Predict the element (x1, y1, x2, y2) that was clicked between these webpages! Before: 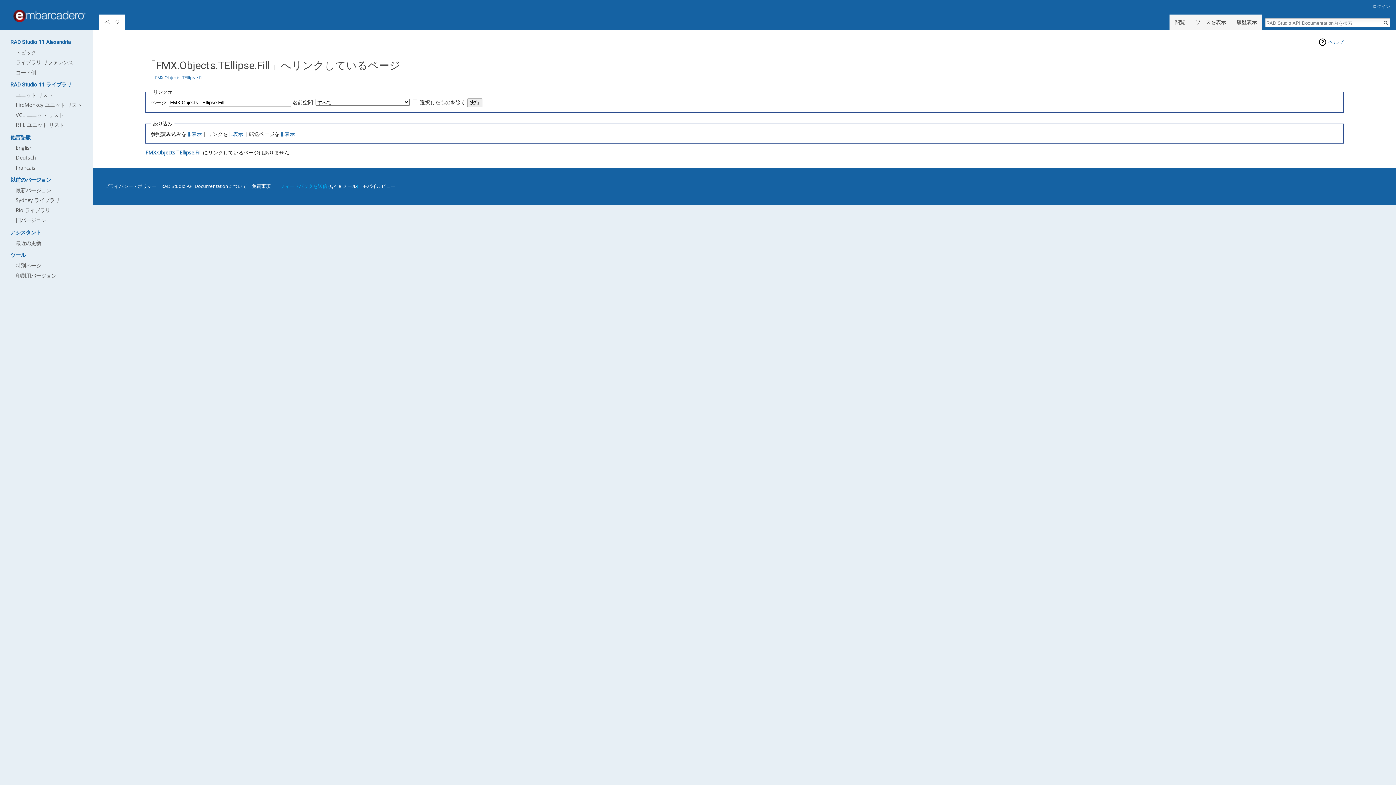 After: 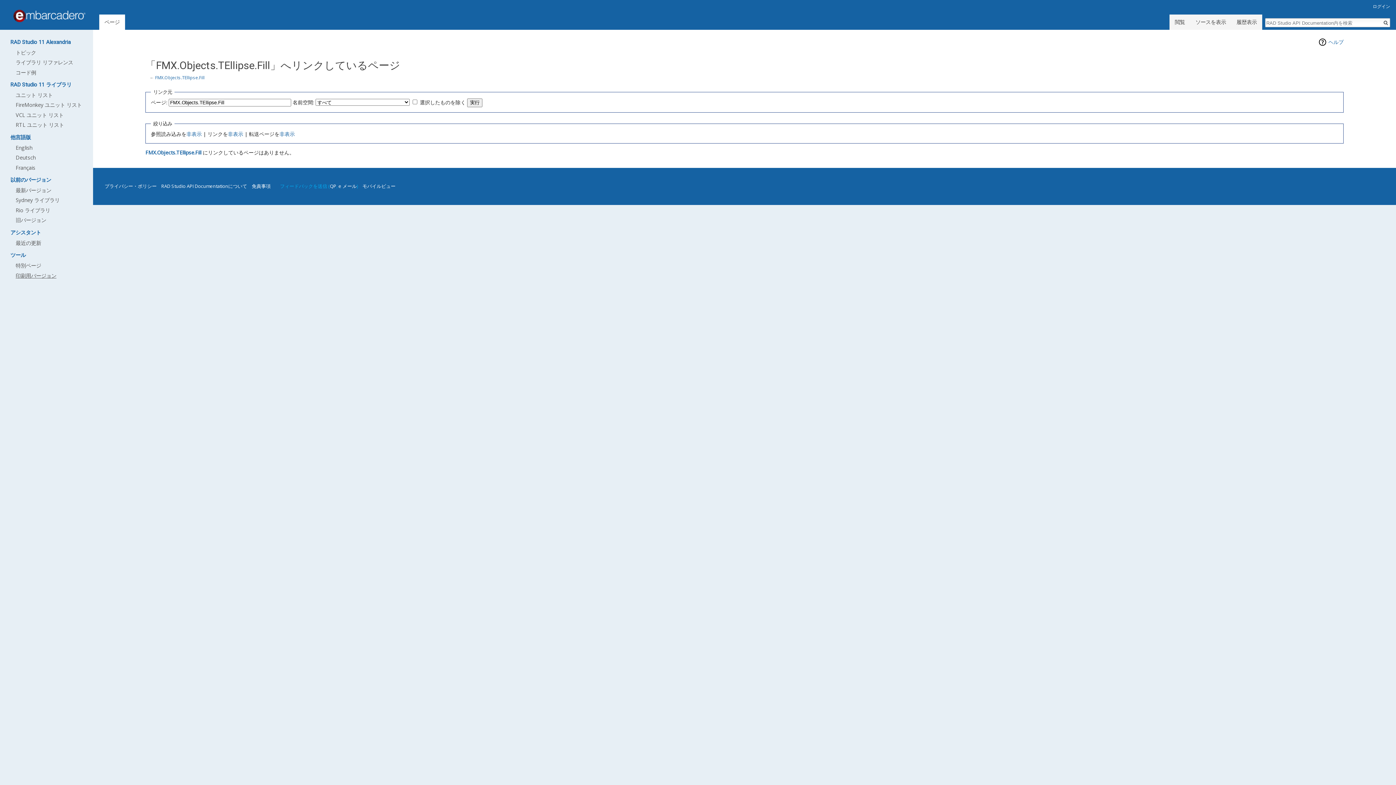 Action: bbox: (15, 272, 56, 279) label: 印刷用バージョン